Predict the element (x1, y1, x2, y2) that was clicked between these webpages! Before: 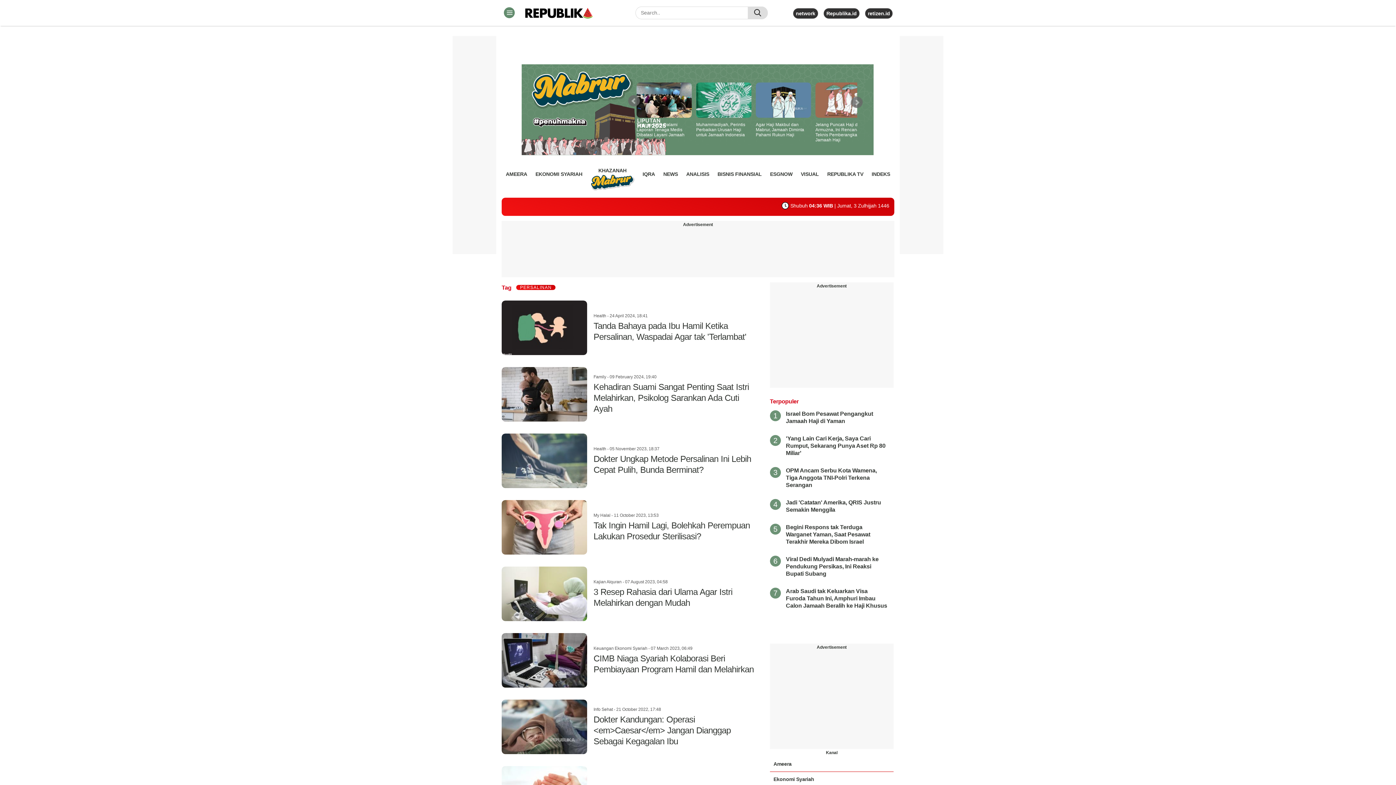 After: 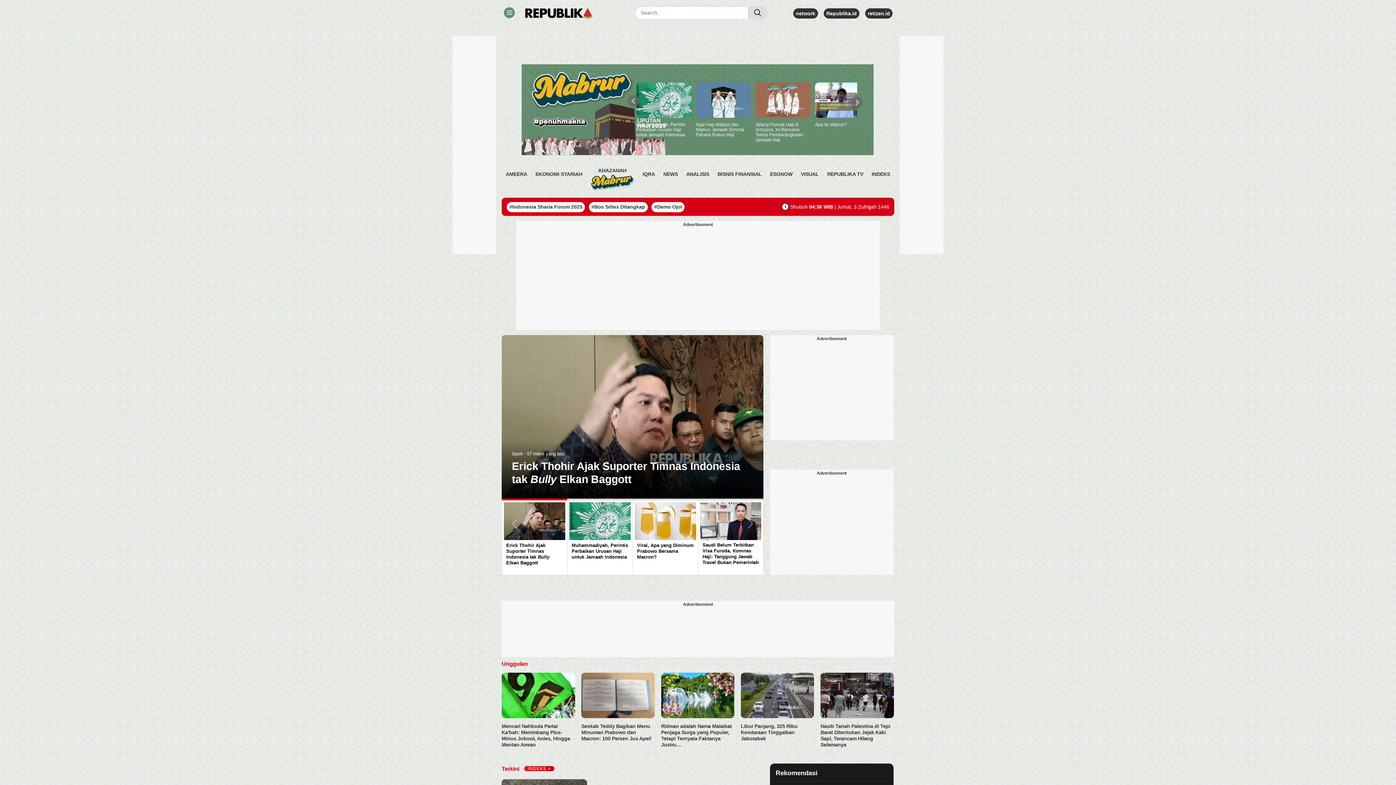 Action: bbox: (521, 7, 629, 19)